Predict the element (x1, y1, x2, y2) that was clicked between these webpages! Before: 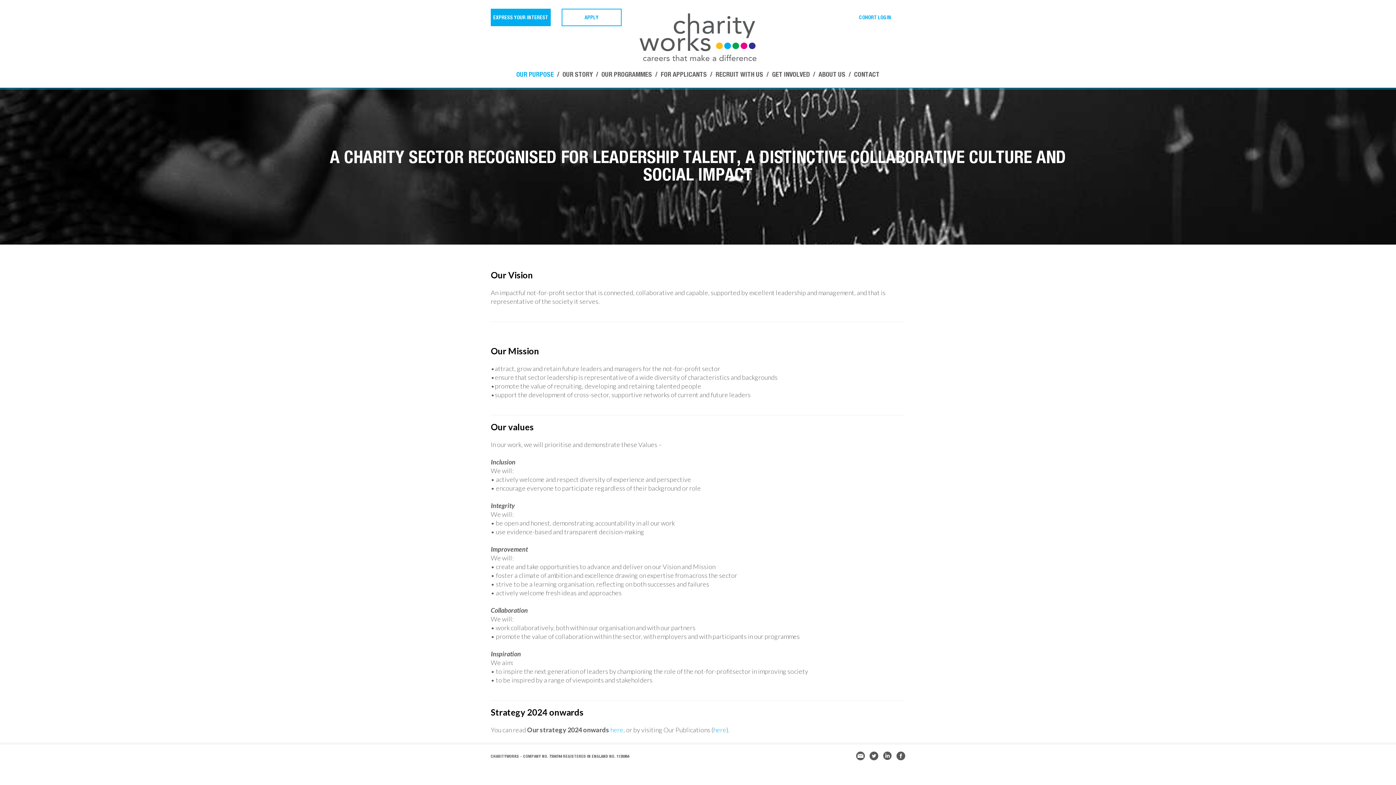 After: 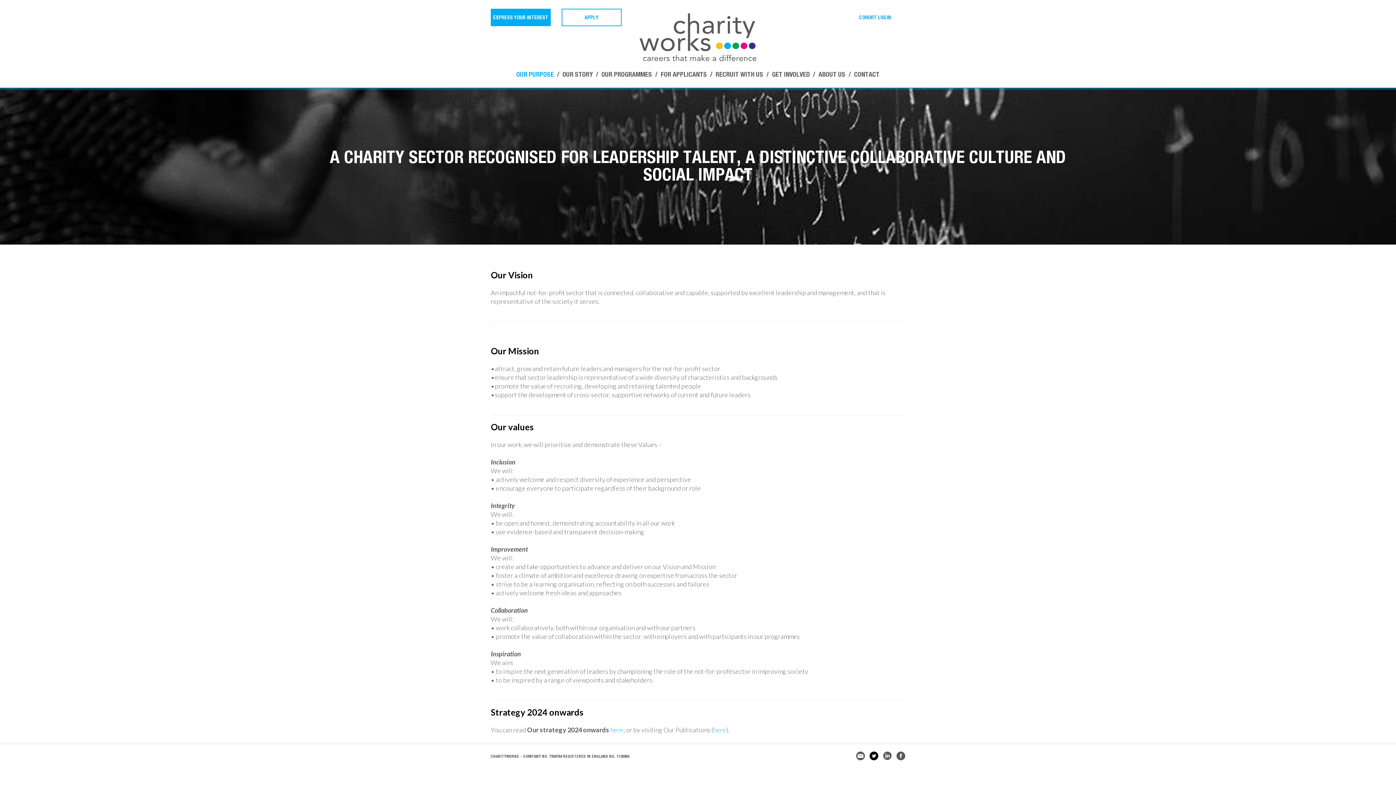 Action: bbox: (869, 752, 878, 760)